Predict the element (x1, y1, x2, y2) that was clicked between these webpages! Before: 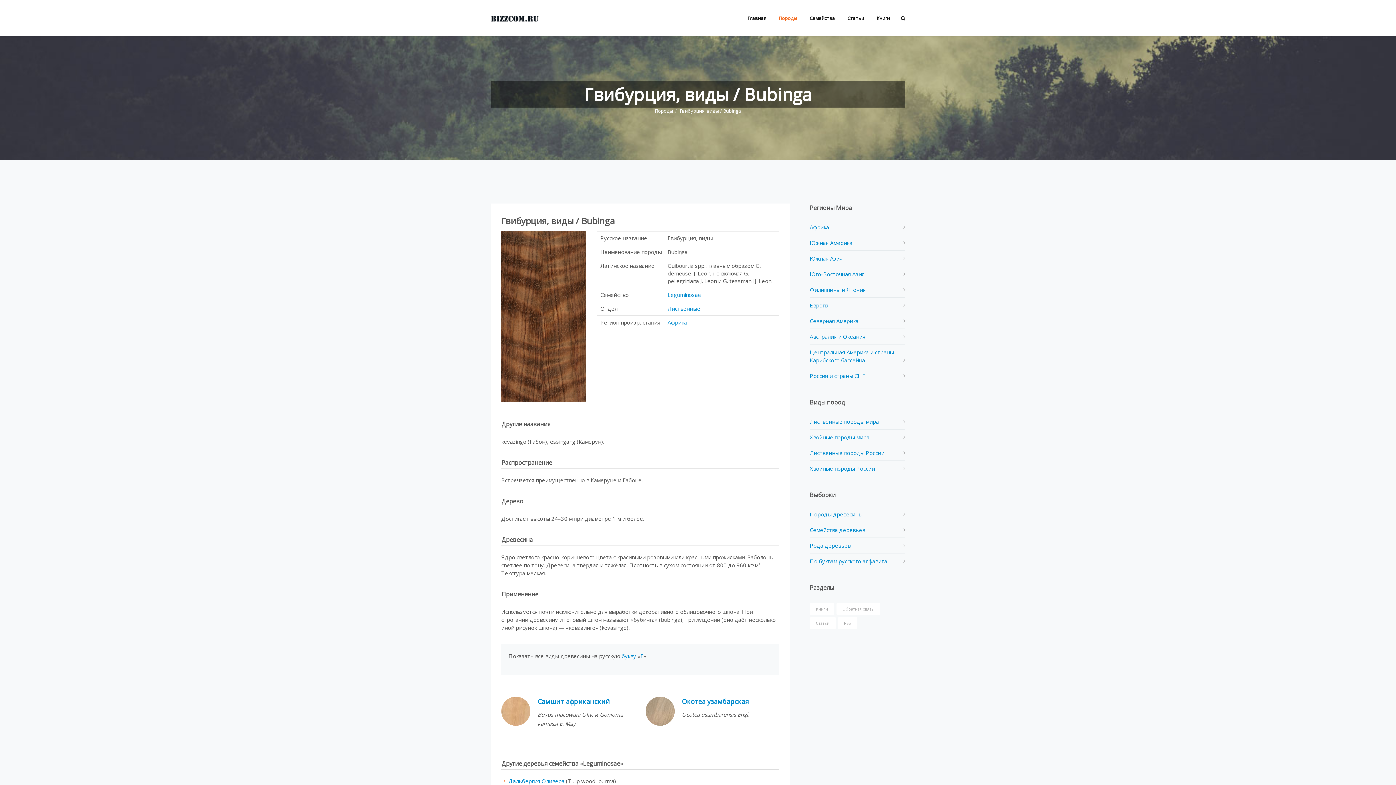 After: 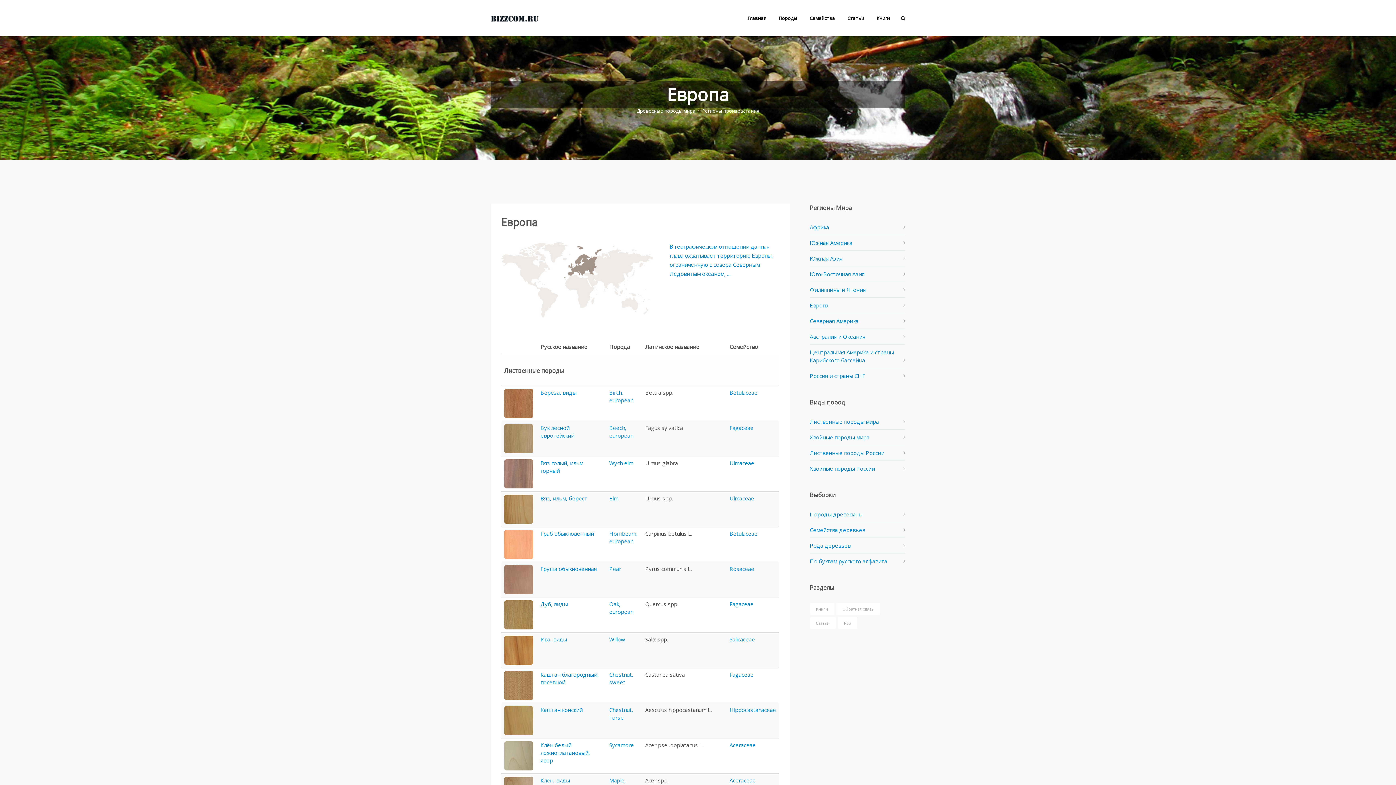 Action: label: Европа bbox: (810, 301, 828, 309)